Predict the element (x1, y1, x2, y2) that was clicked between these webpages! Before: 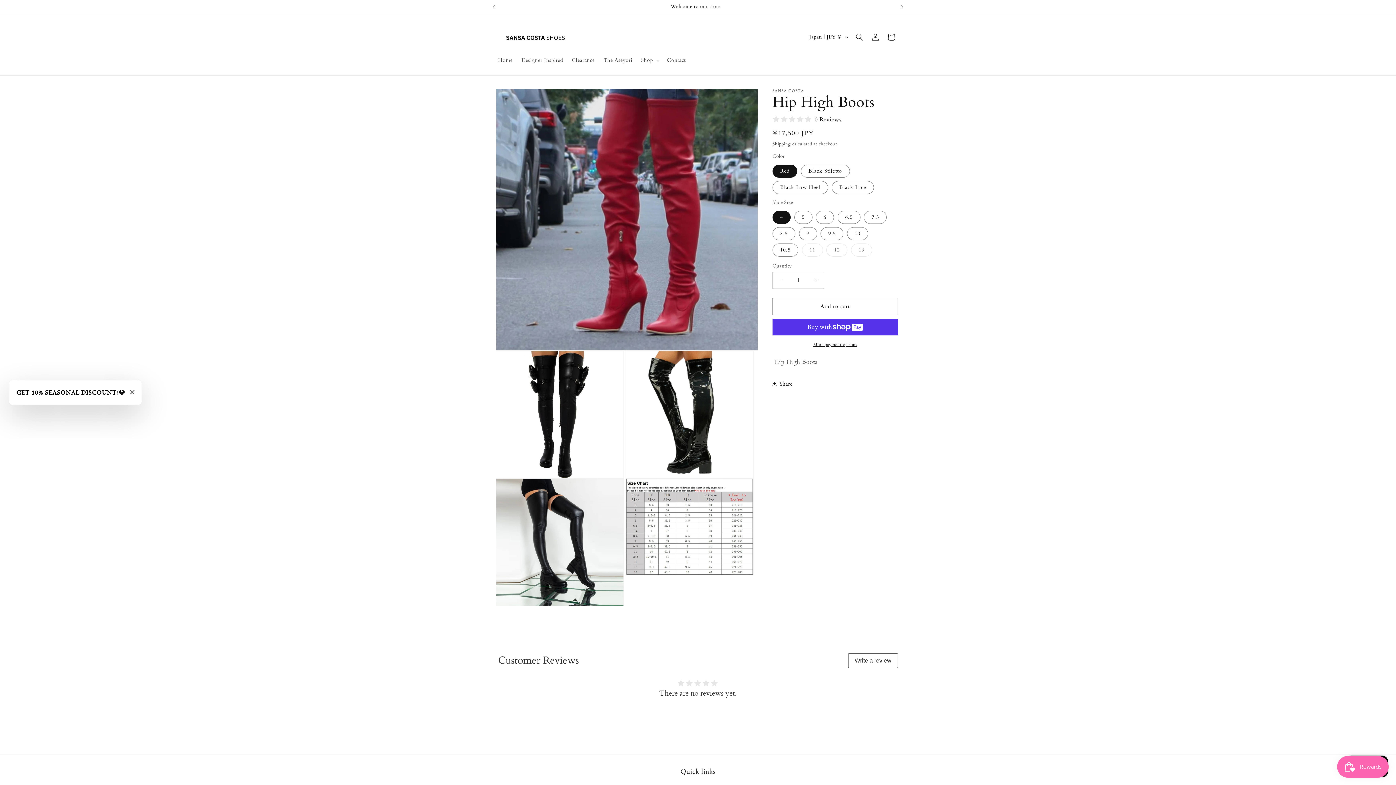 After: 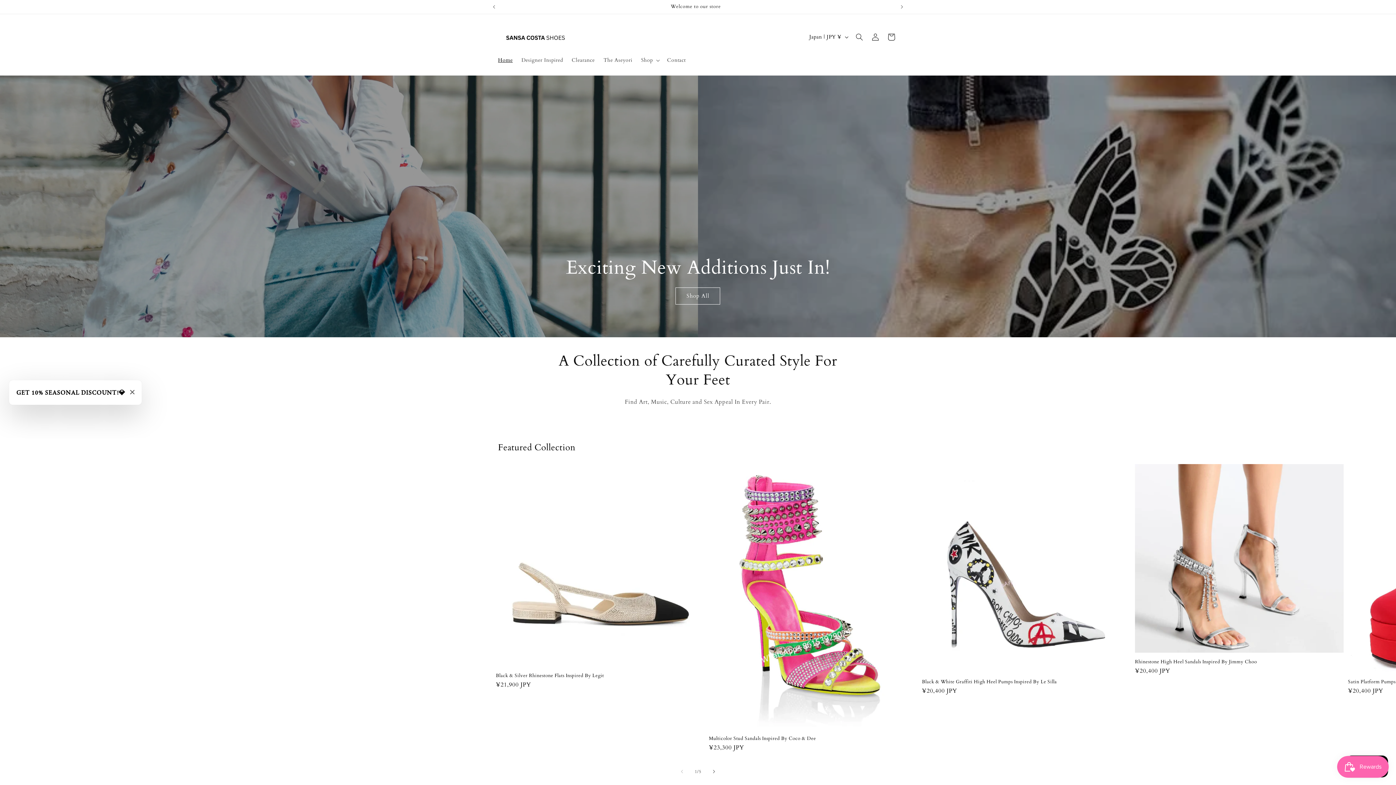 Action: label: Home bbox: (493, 52, 517, 67)